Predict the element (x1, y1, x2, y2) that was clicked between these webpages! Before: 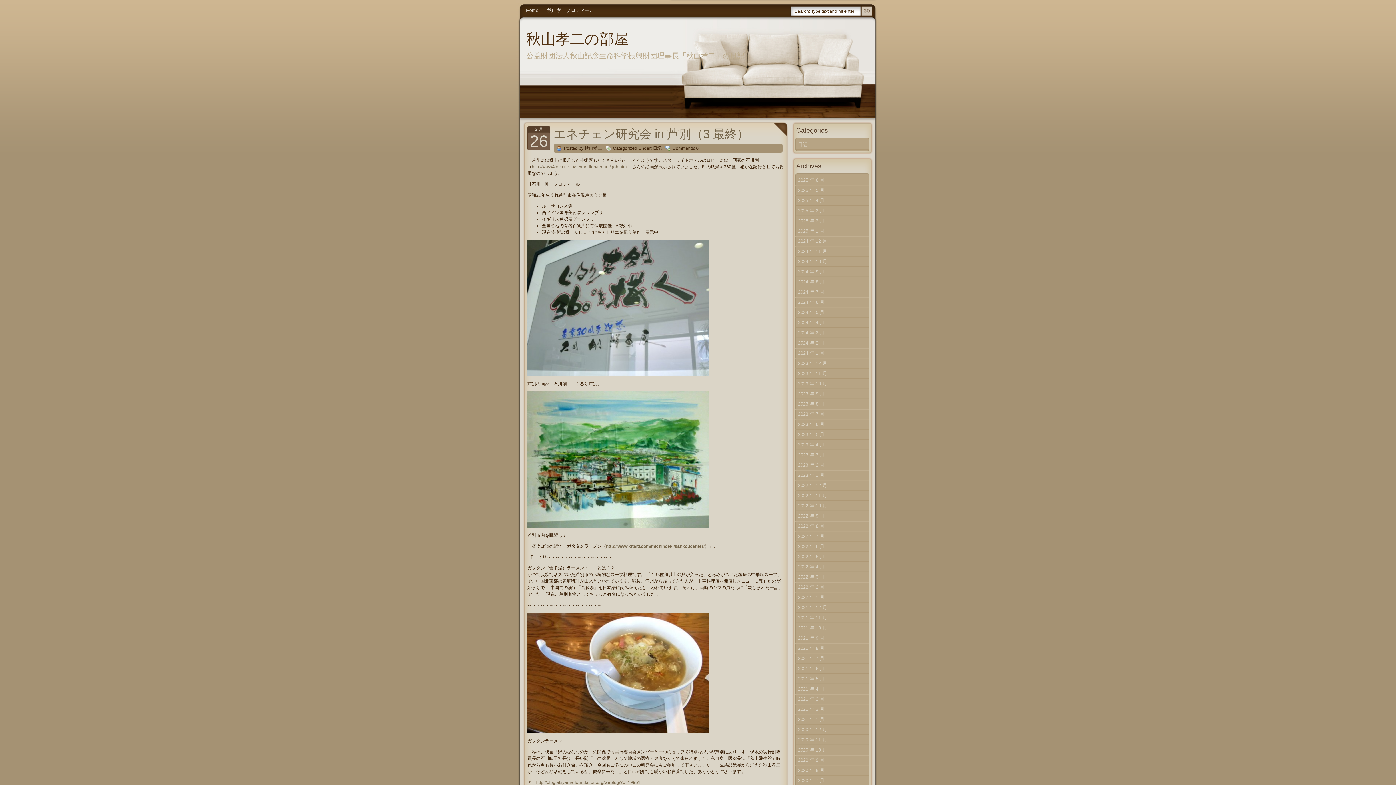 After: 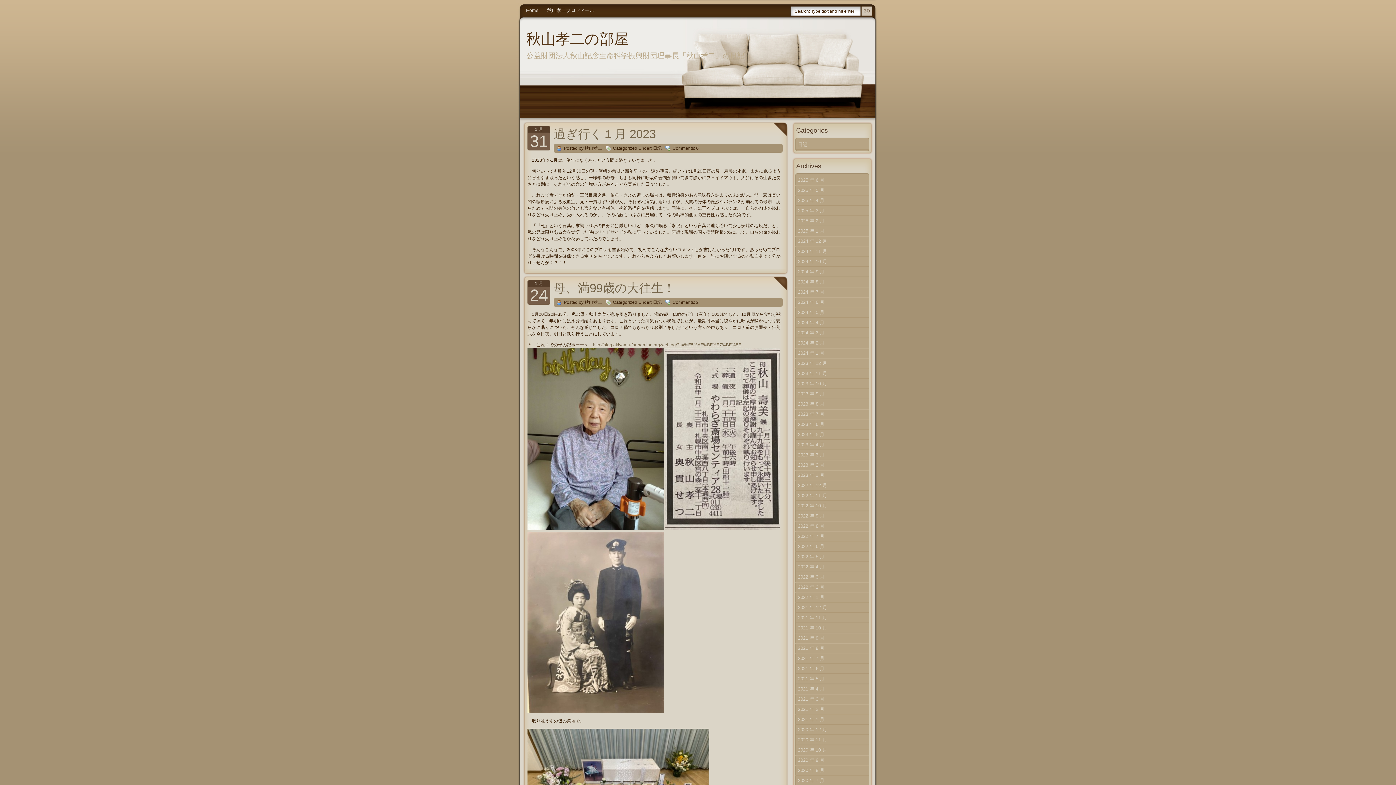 Action: label: 2023 年 1 月 bbox: (795, 470, 869, 481)